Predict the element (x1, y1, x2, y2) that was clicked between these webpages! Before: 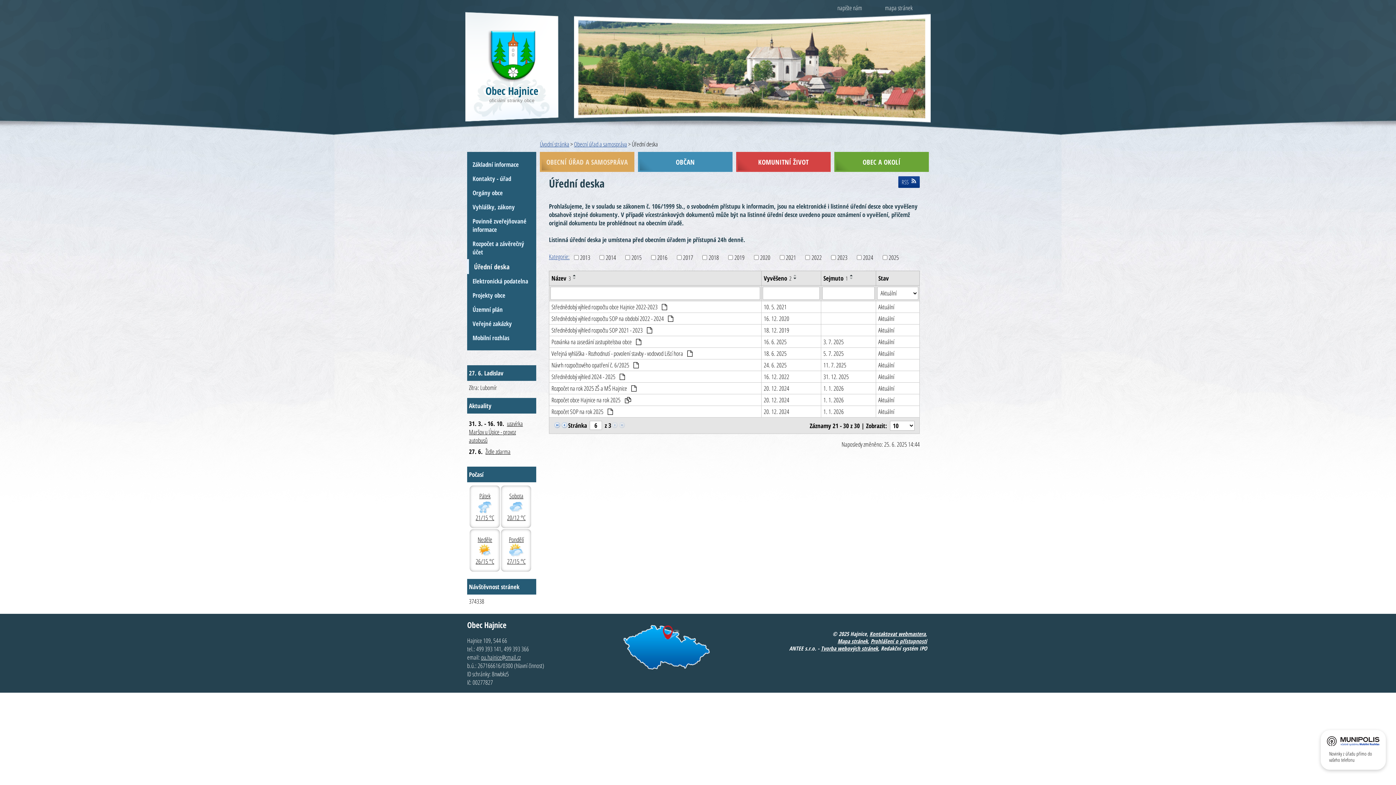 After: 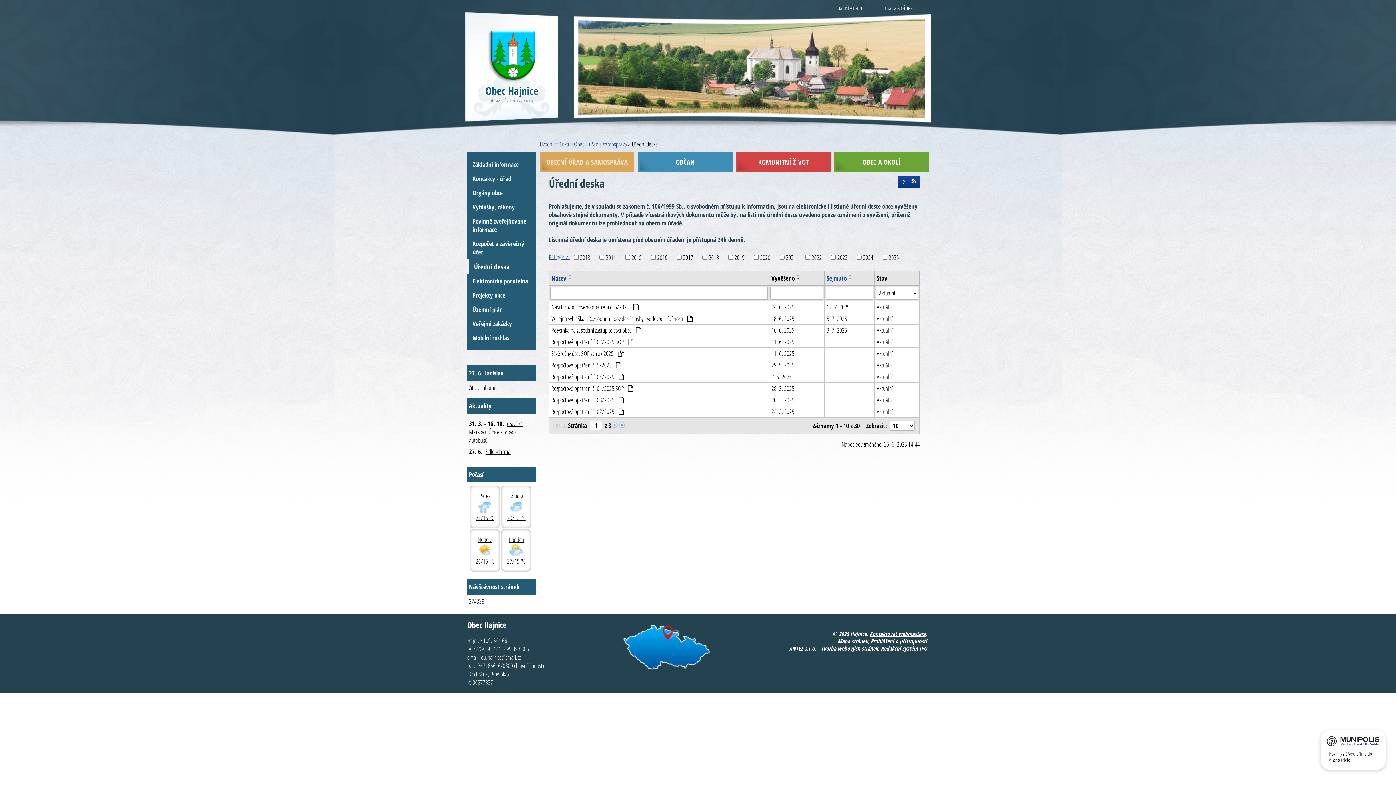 Action: label: Úřední deska bbox: (467, 259, 536, 274)